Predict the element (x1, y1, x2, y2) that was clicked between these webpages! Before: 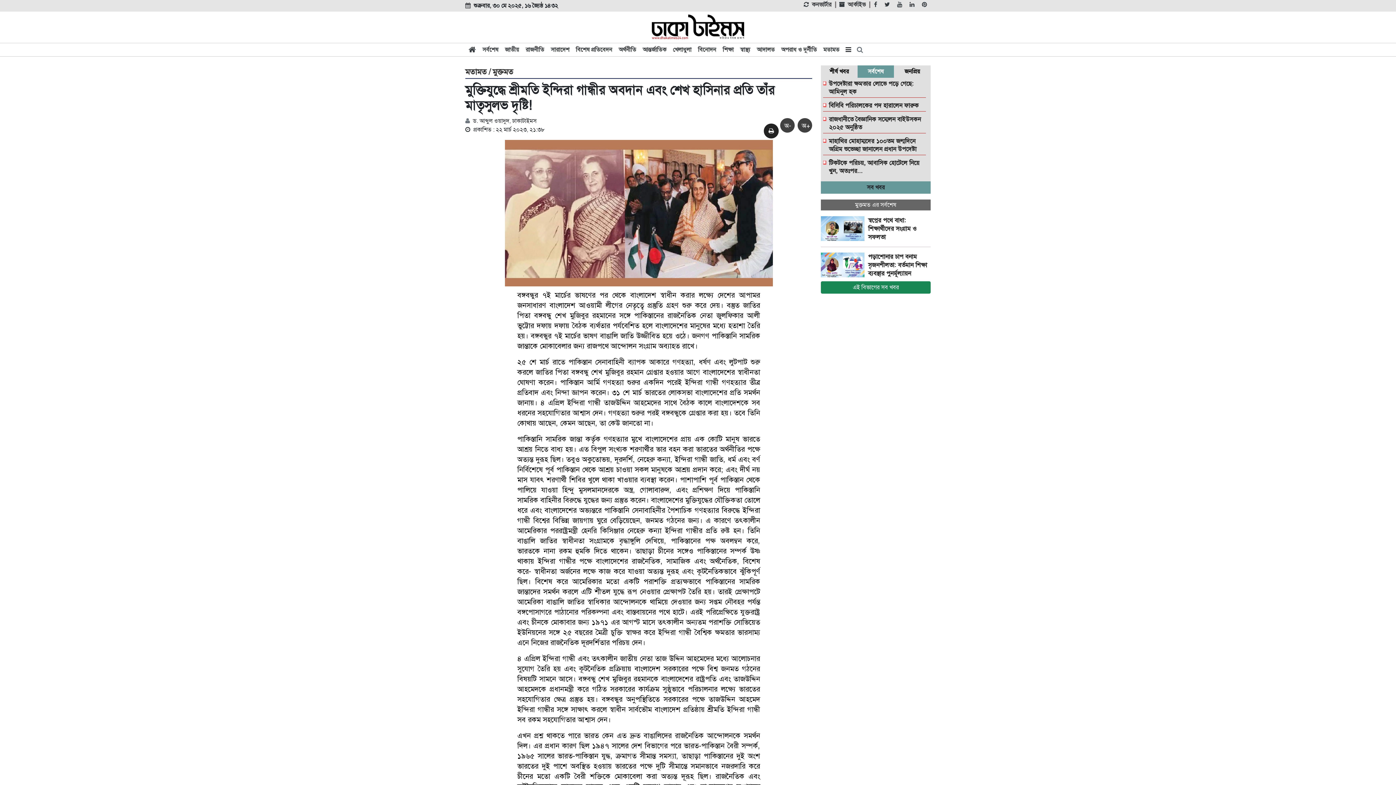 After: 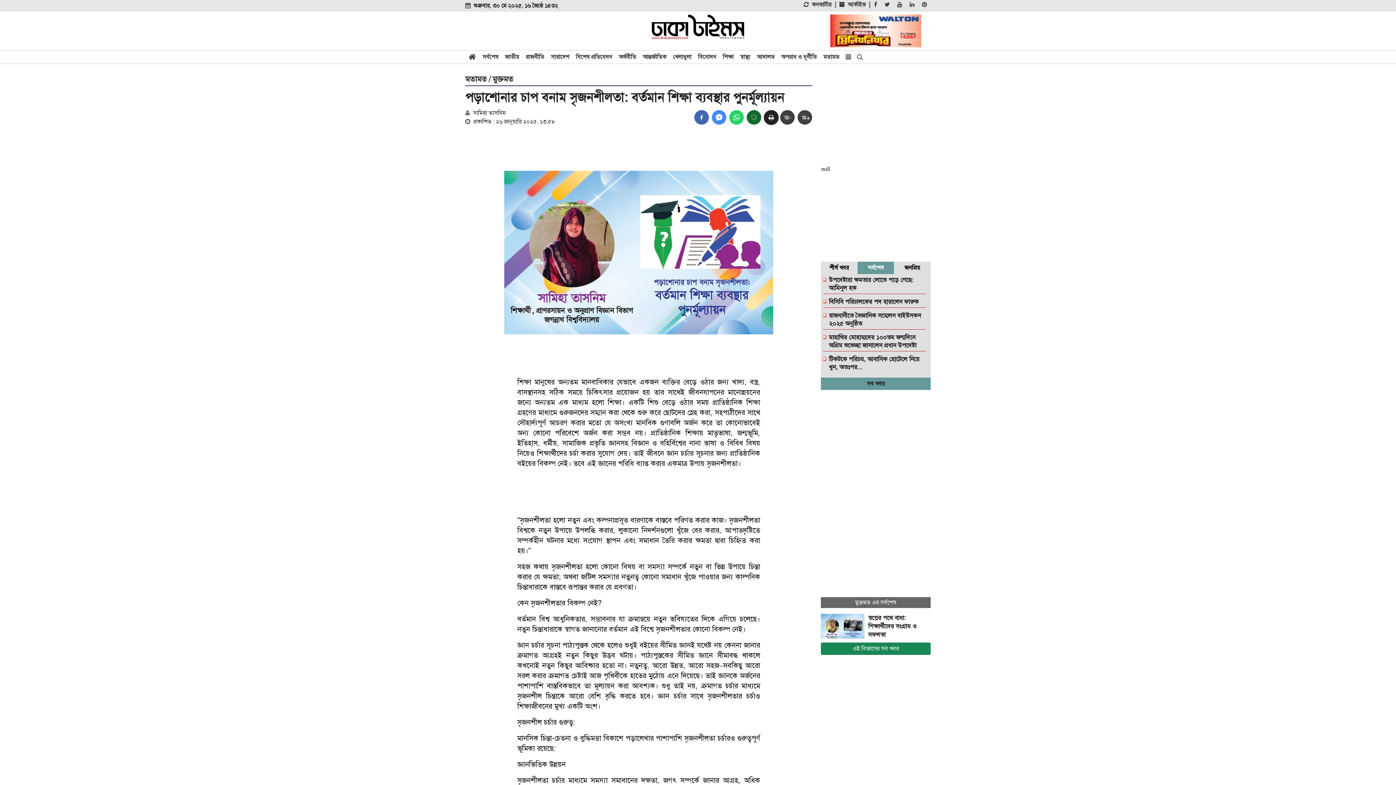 Action: bbox: (868, 252, 930, 277) label: পড়াশোনার চাপ বনাম সৃজনশীলতা: বর্তমান শিক্ষা ব্যবস্থার পুনর্মূল্যায়ন